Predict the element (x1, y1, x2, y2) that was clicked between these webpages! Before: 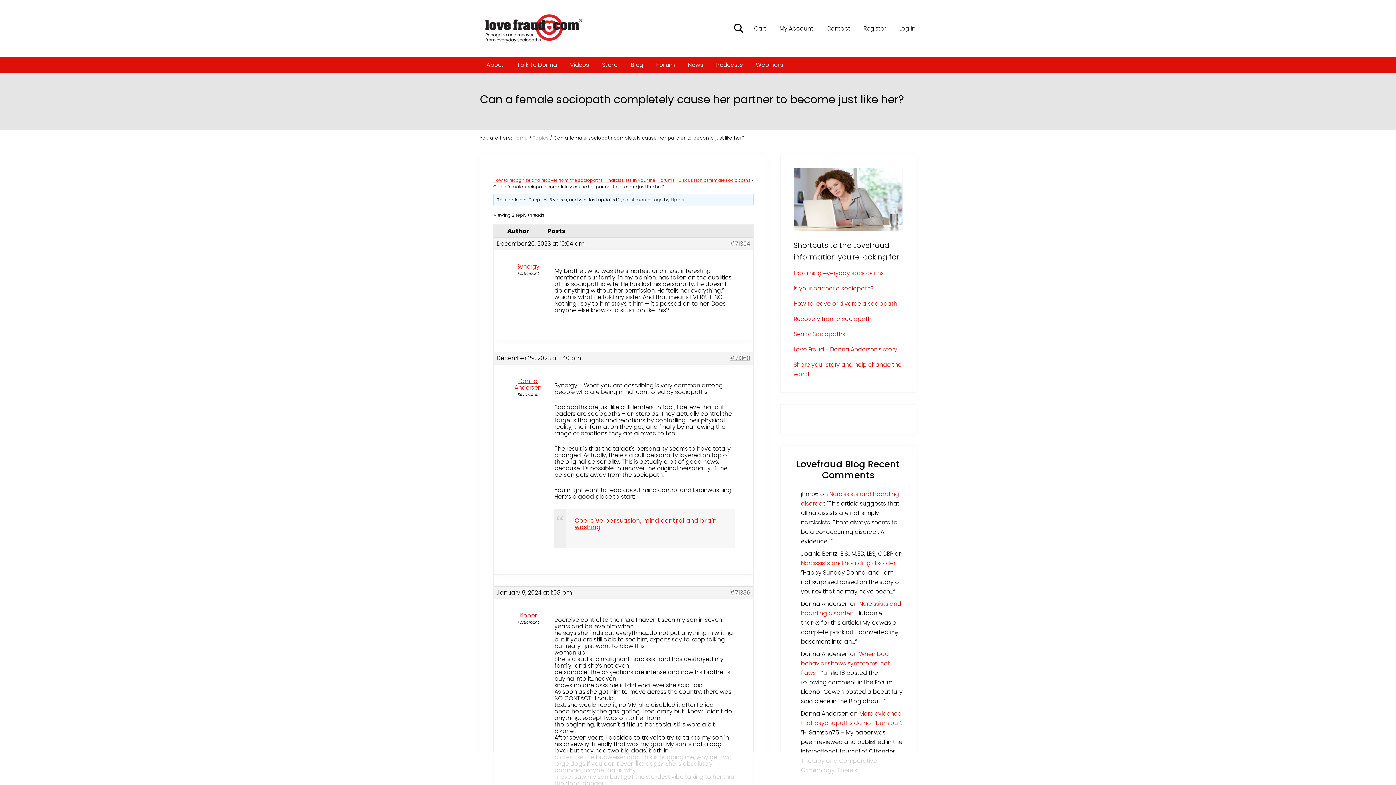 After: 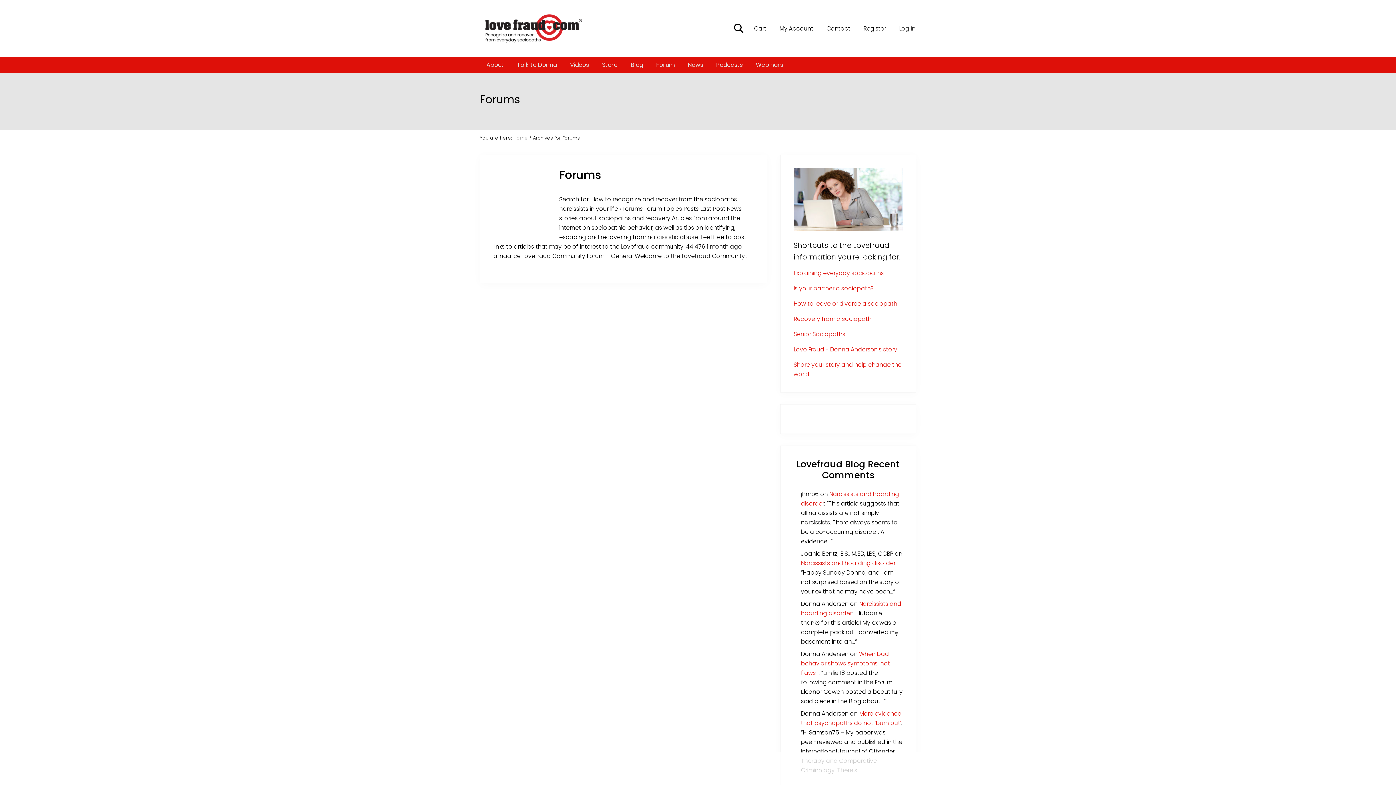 Action: label: Forums bbox: (658, 177, 675, 183)